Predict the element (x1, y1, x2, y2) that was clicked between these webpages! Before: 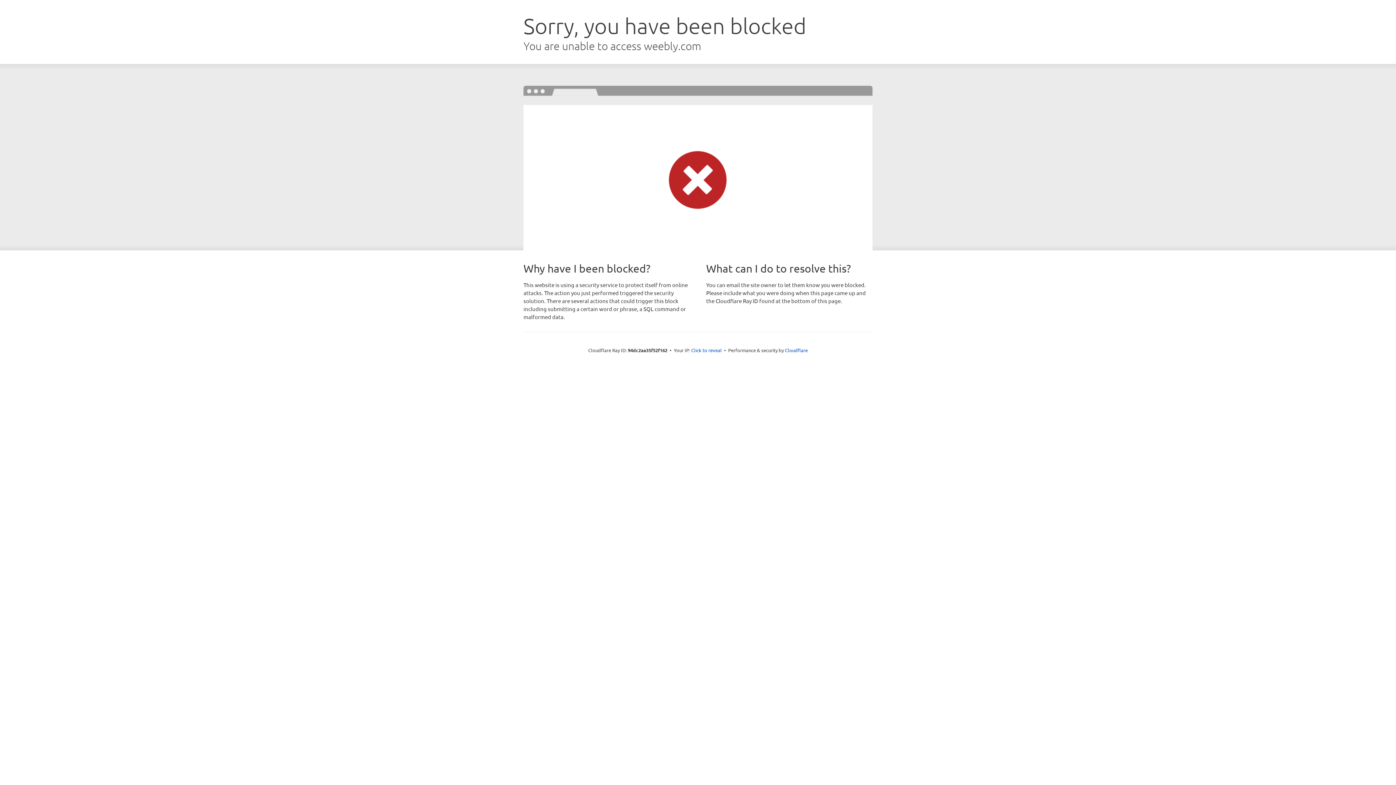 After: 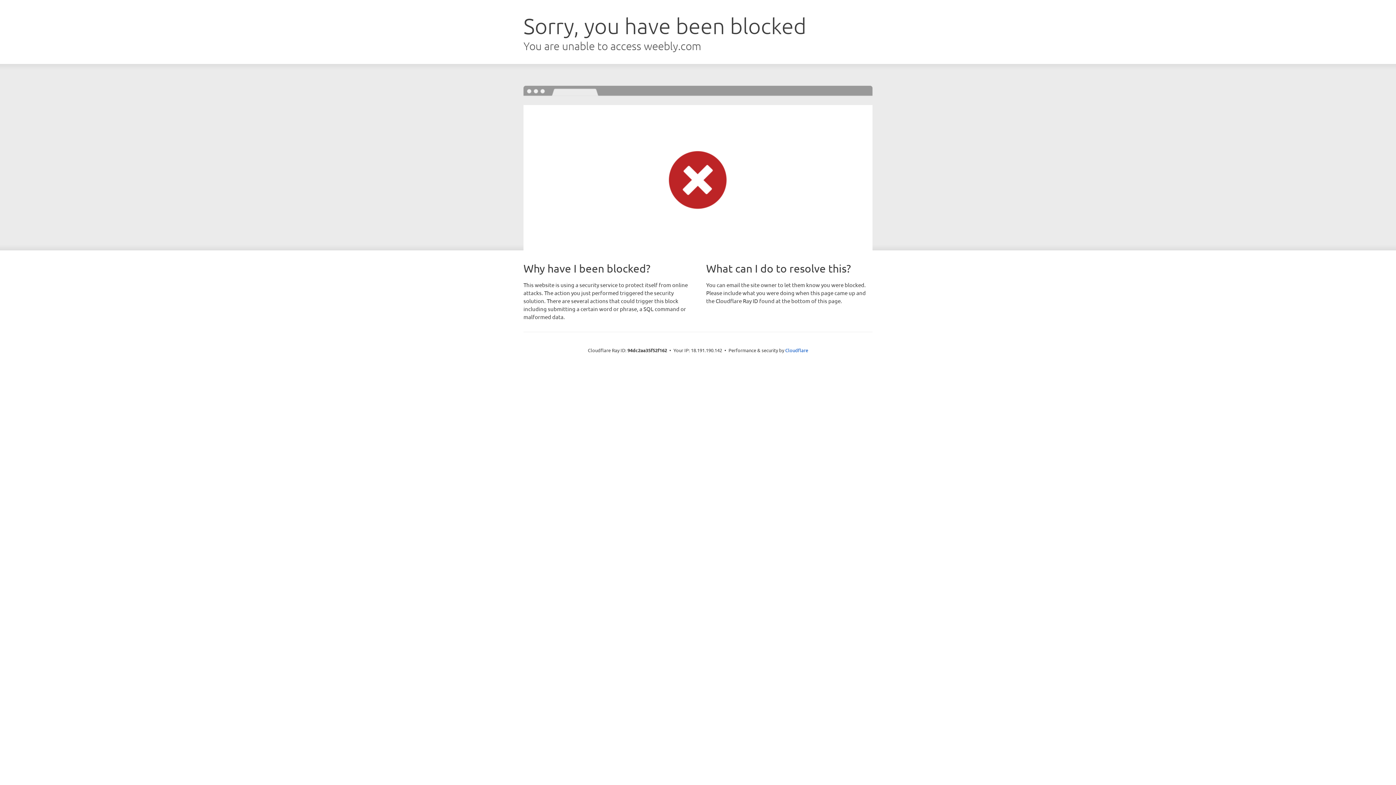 Action: bbox: (691, 346, 722, 353) label: Click to reveal